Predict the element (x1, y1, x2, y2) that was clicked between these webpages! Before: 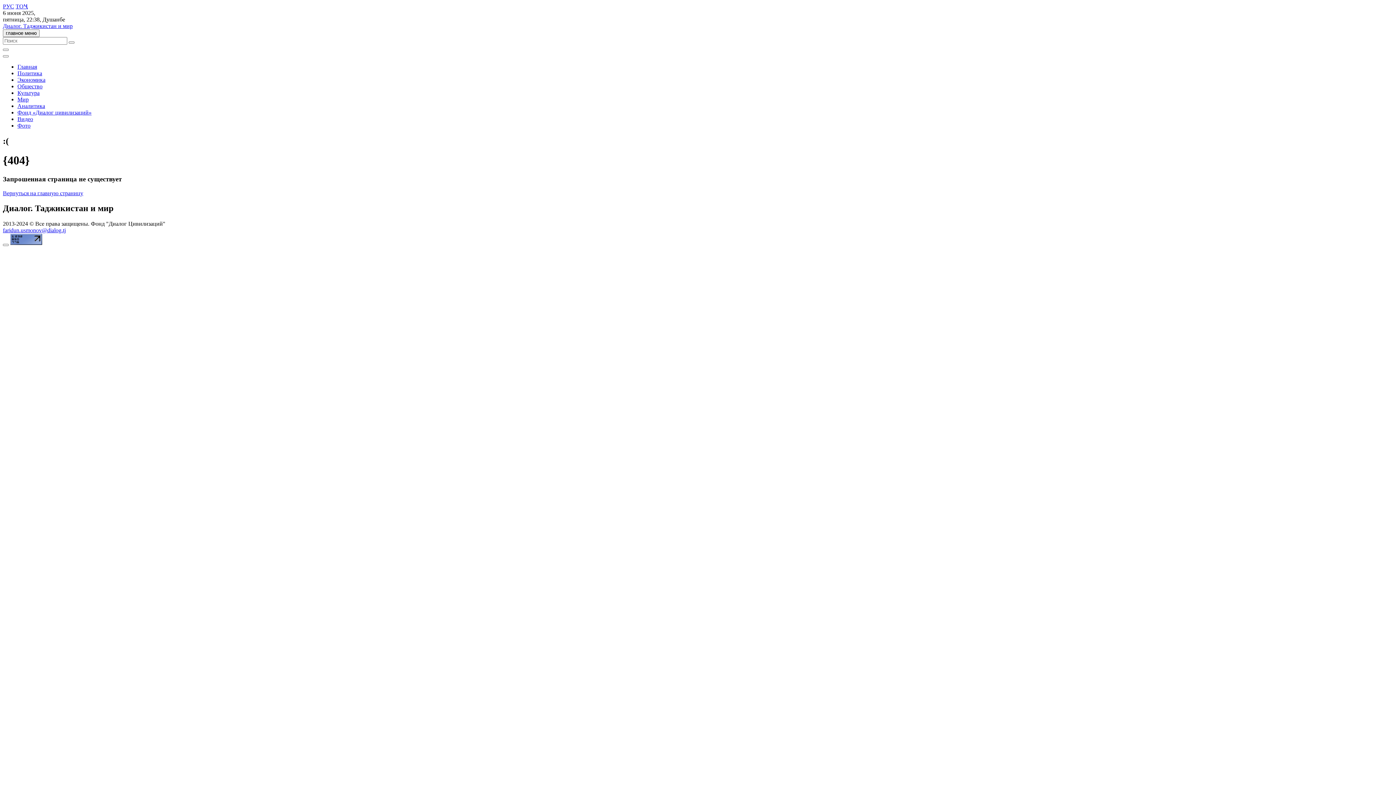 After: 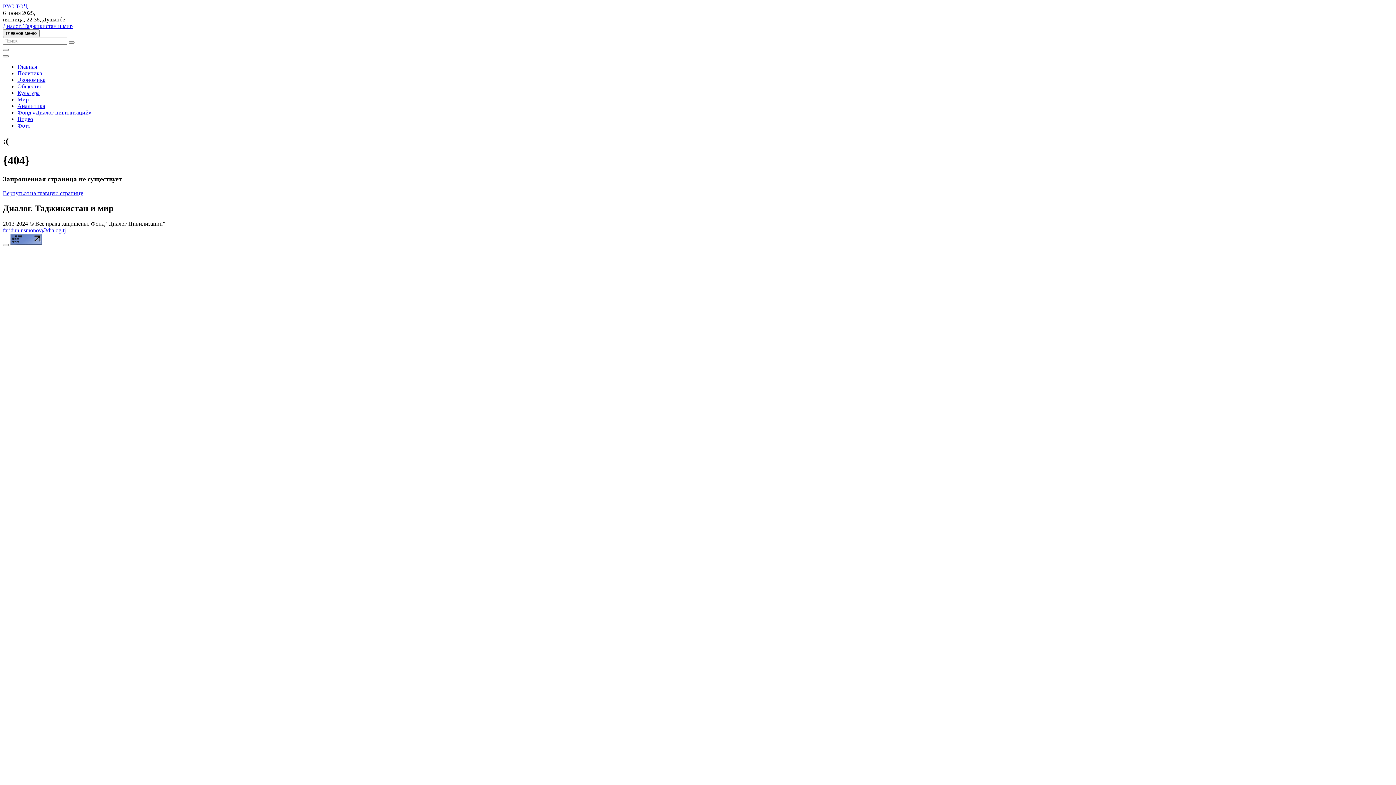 Action: bbox: (68, 41, 74, 43)